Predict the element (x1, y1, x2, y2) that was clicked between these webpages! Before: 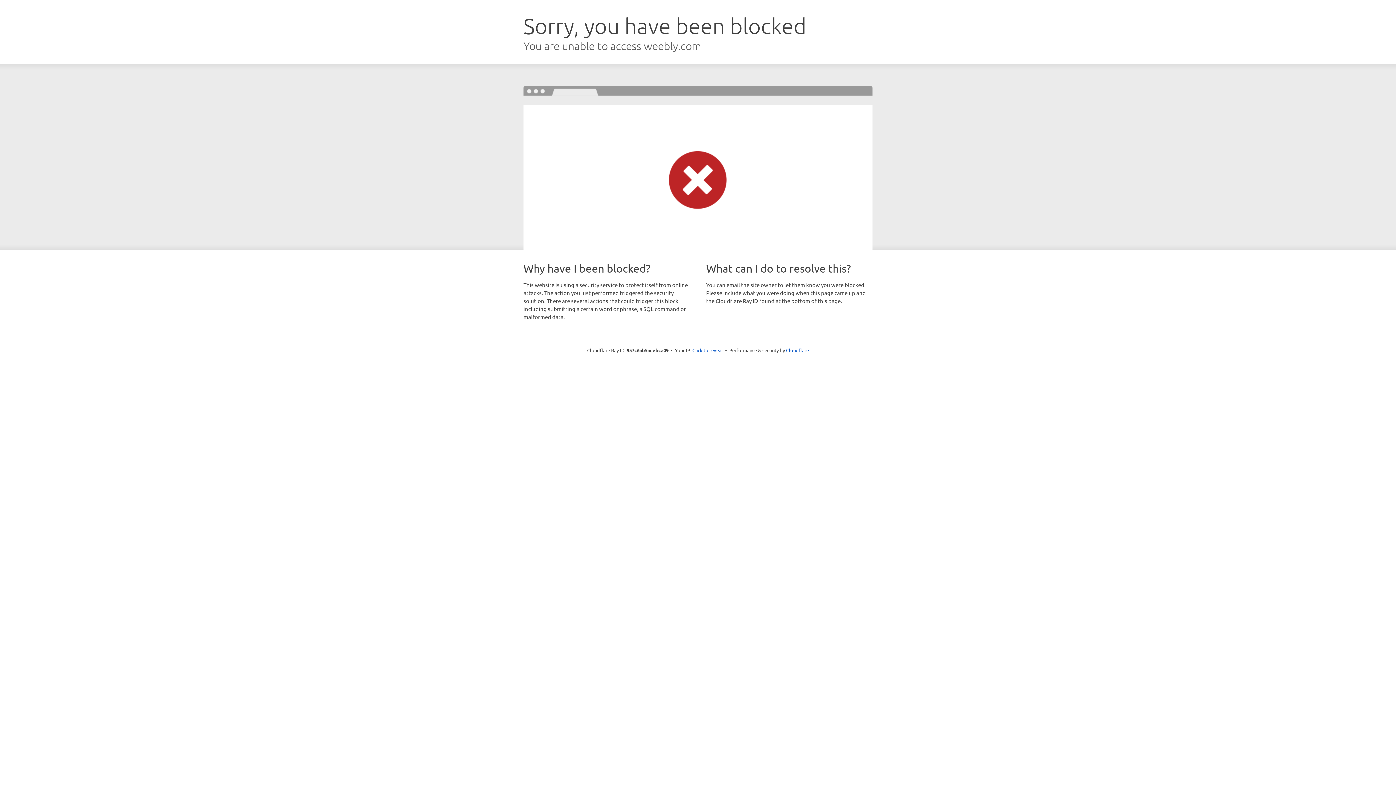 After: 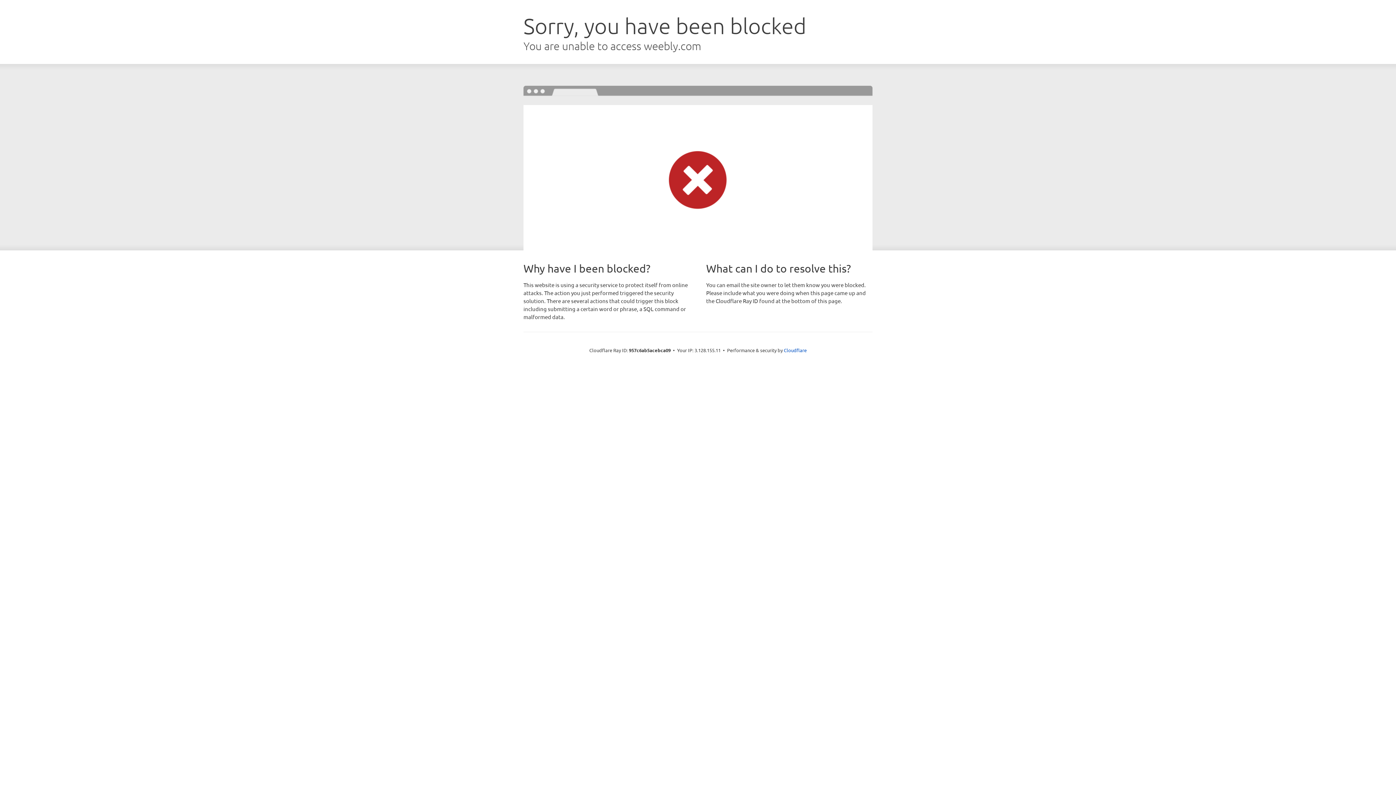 Action: bbox: (692, 346, 723, 353) label: Click to reveal